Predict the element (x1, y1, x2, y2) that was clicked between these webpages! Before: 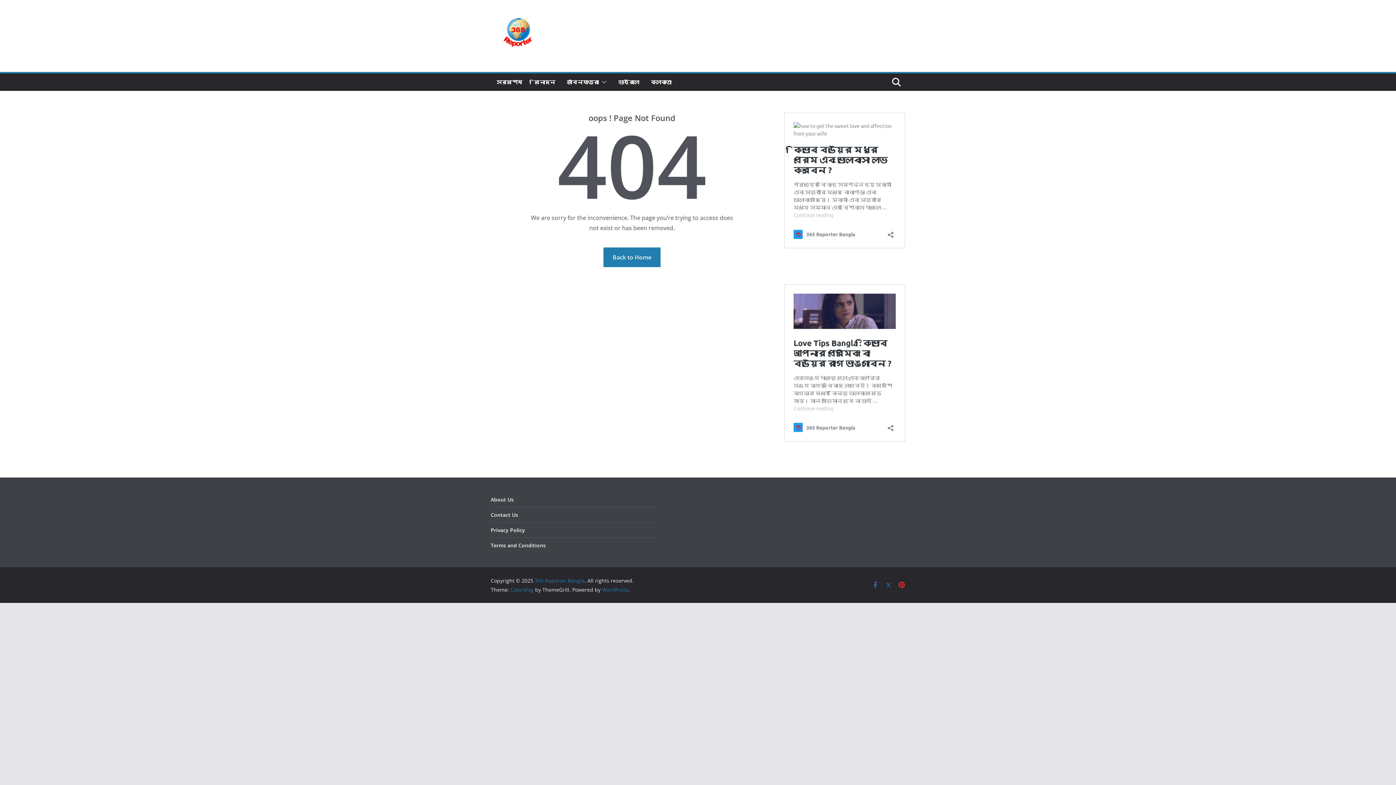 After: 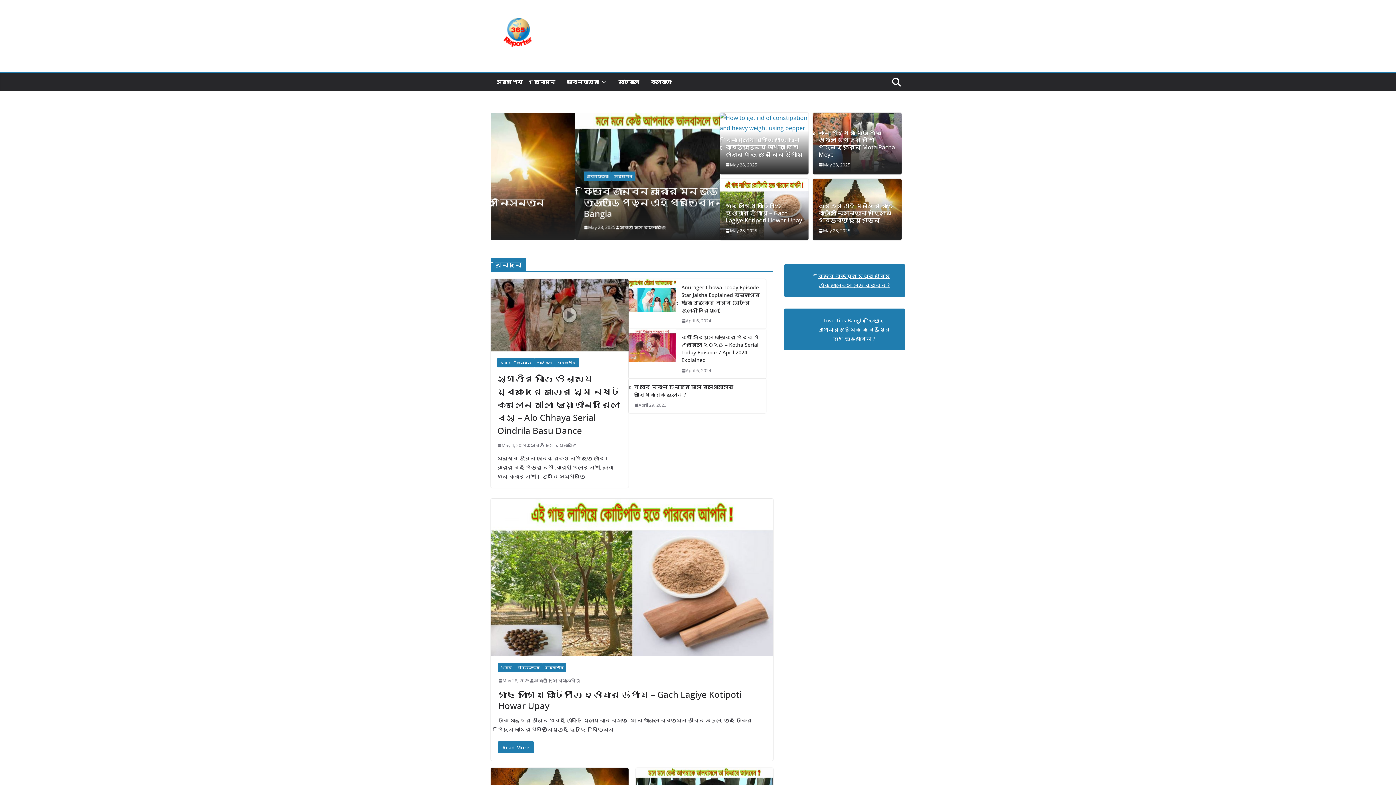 Action: bbox: (534, 577, 584, 584) label: 365 Reporter Bangla